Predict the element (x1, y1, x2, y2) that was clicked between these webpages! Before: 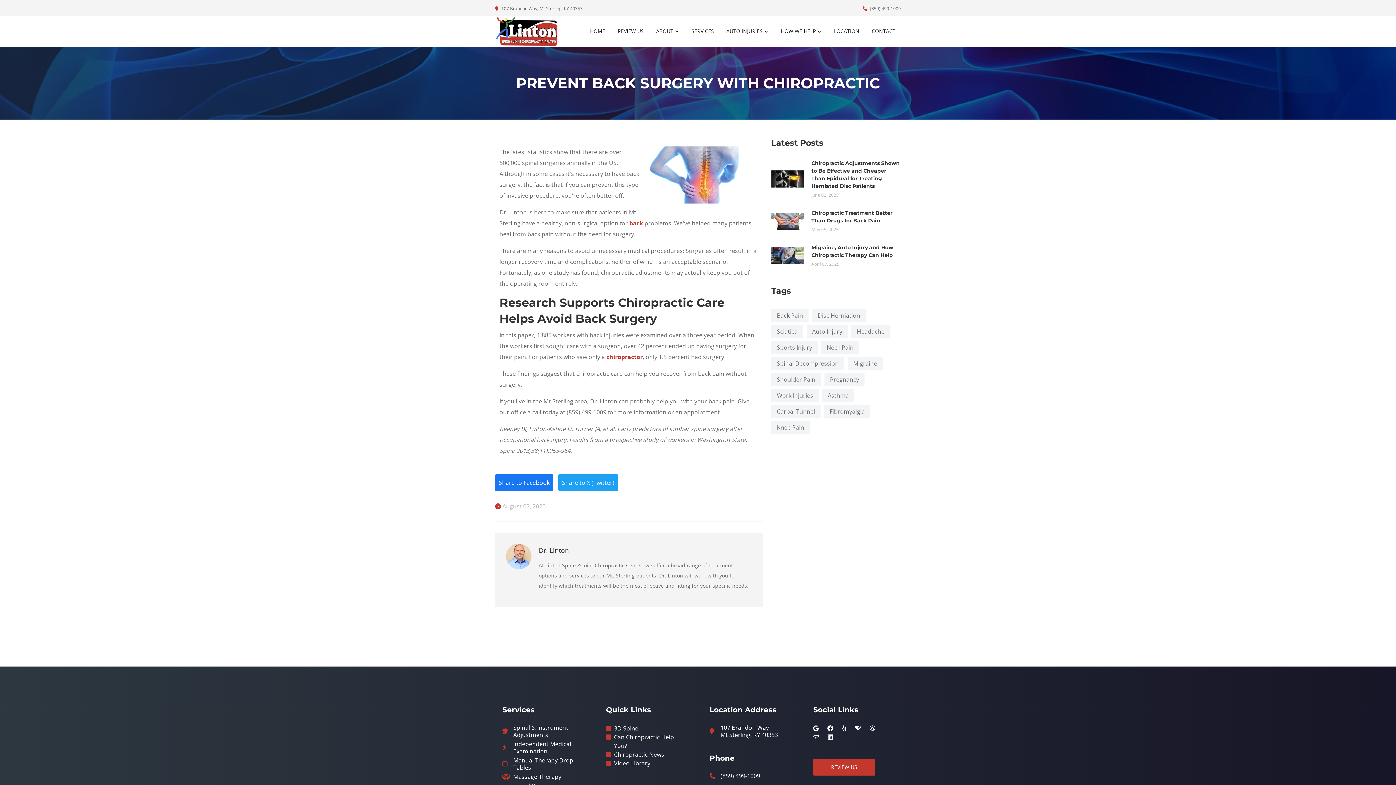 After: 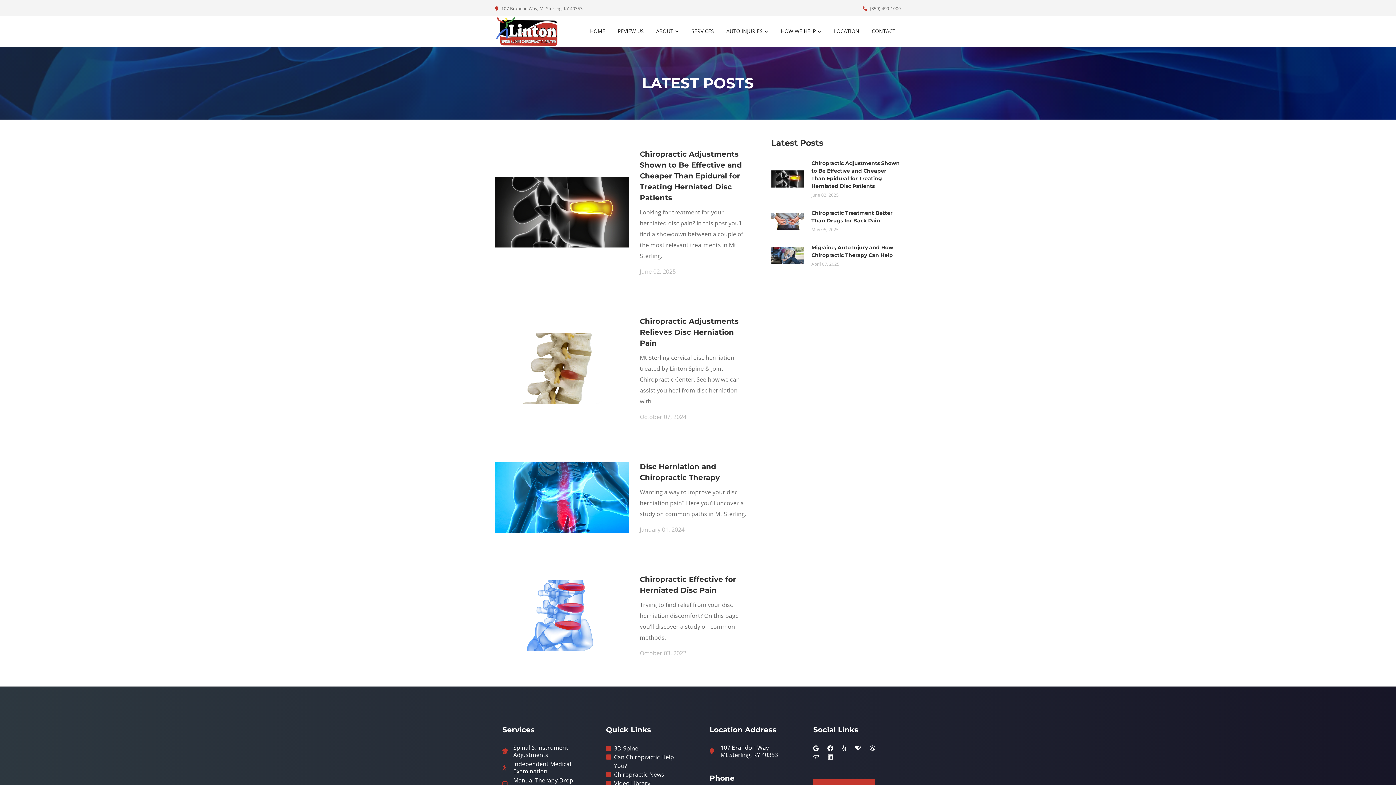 Action: bbox: (812, 309, 865, 321) label: Disc Herniation